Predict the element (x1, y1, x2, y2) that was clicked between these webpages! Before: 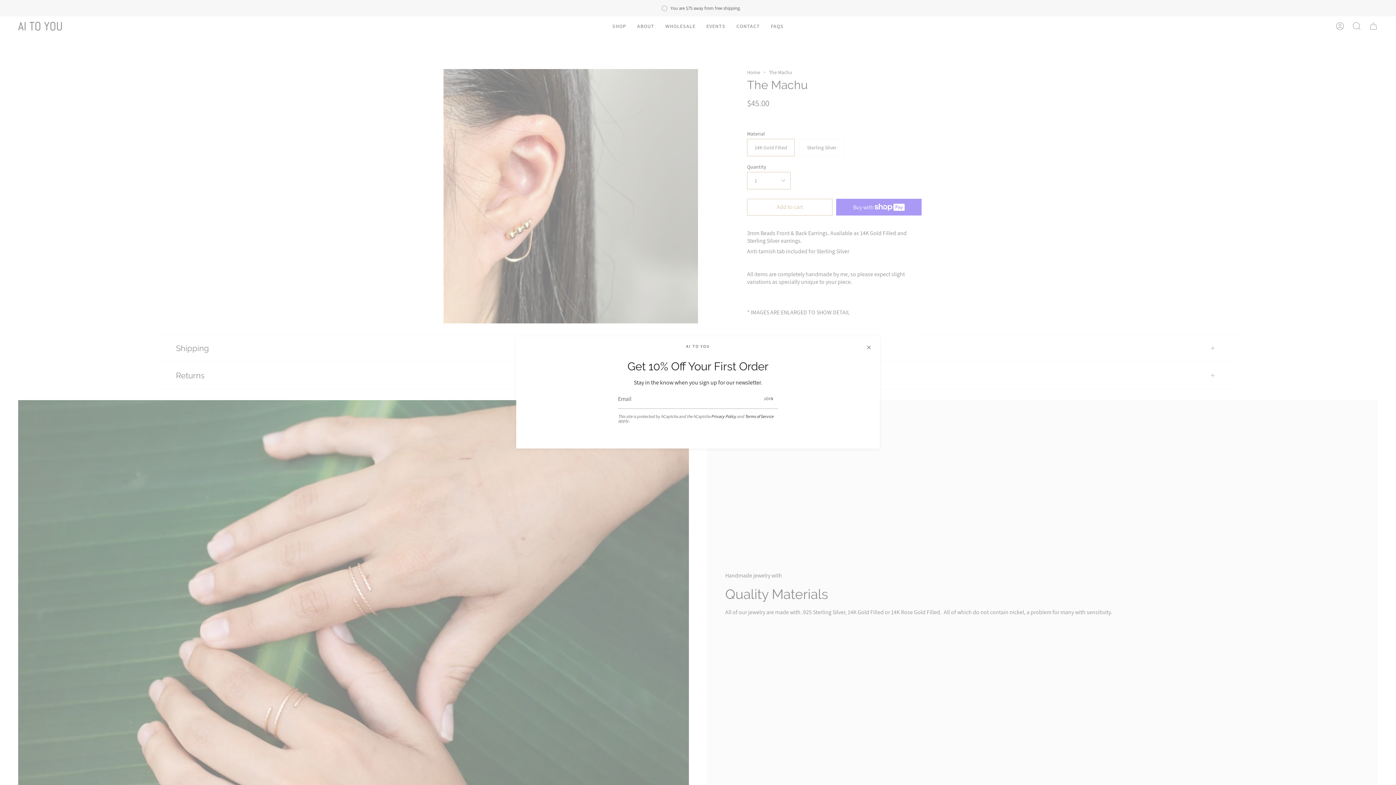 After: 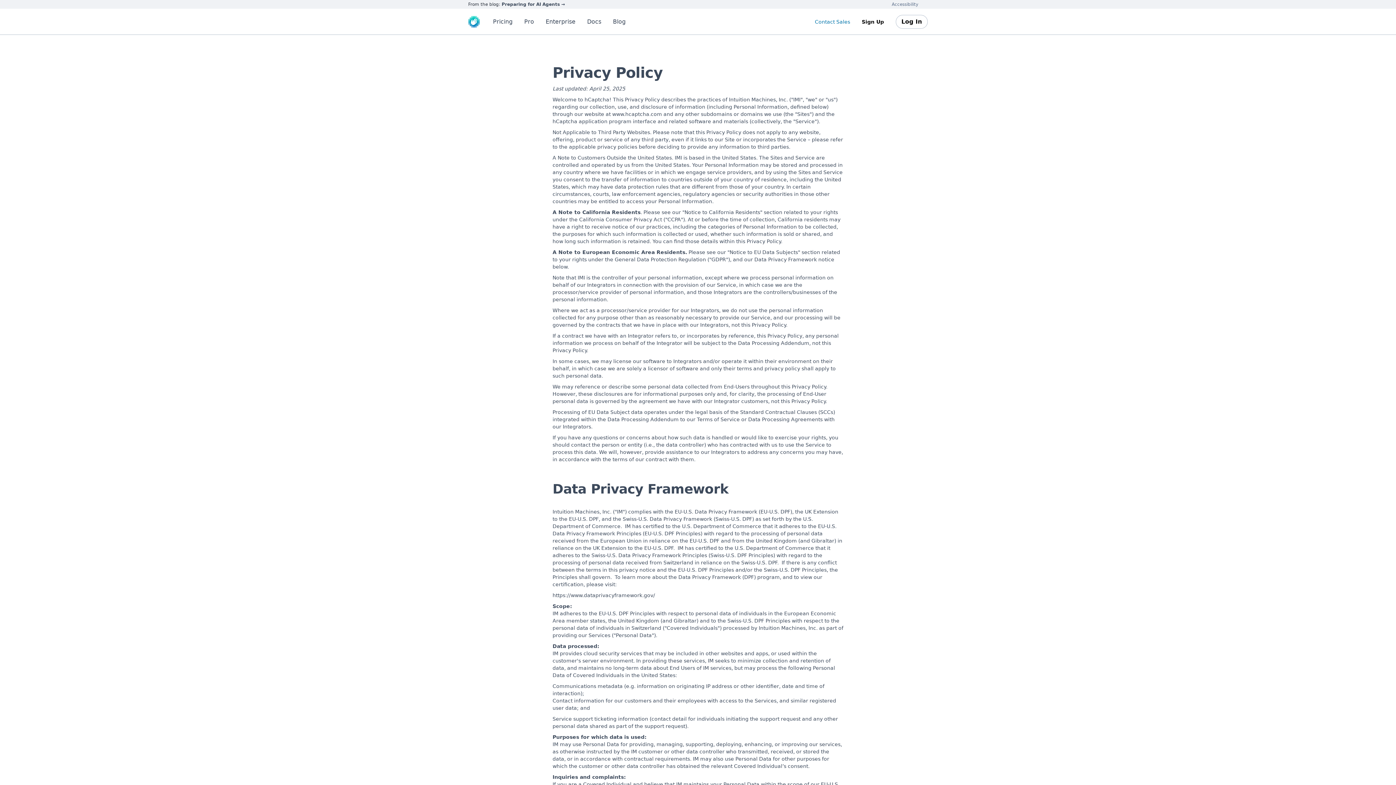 Action: label: Privacy Policy bbox: (711, 413, 736, 419)